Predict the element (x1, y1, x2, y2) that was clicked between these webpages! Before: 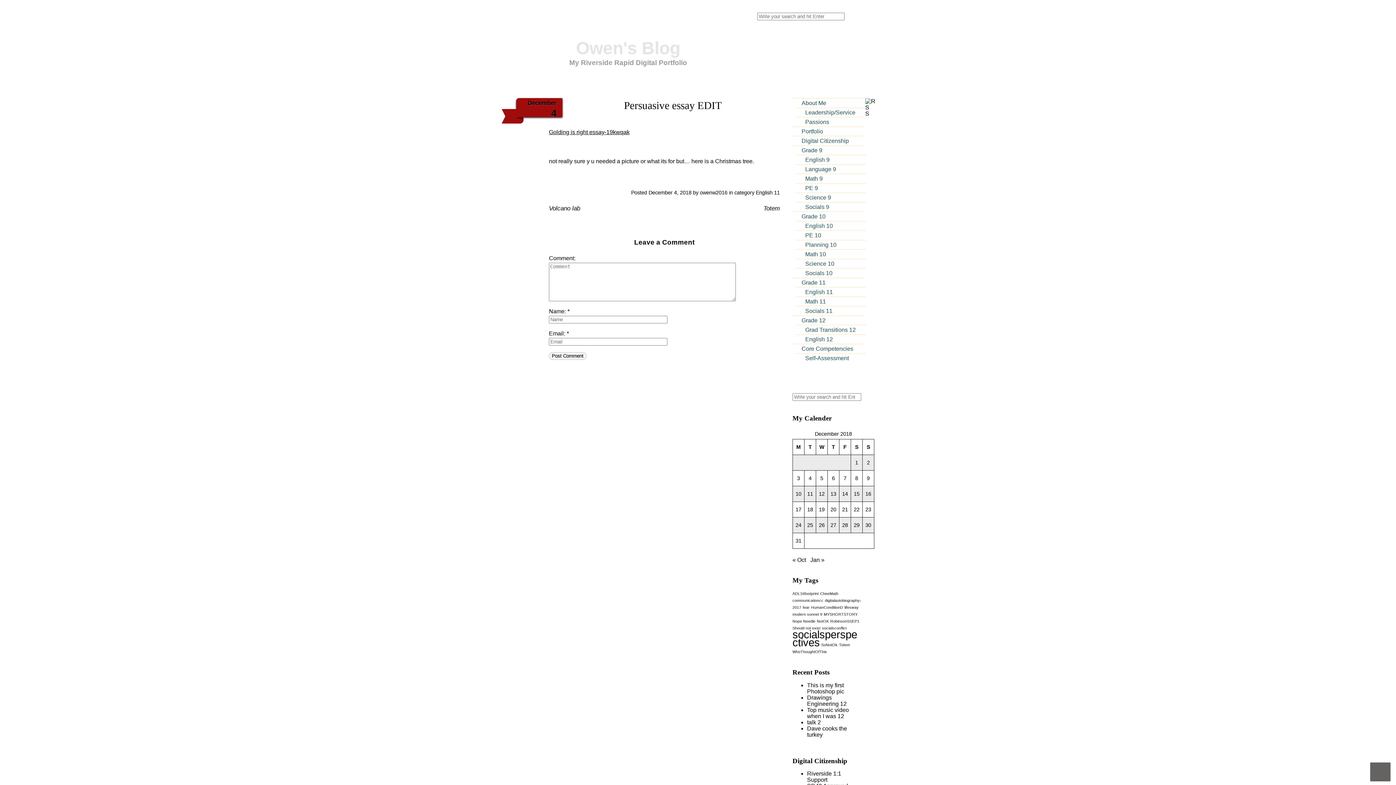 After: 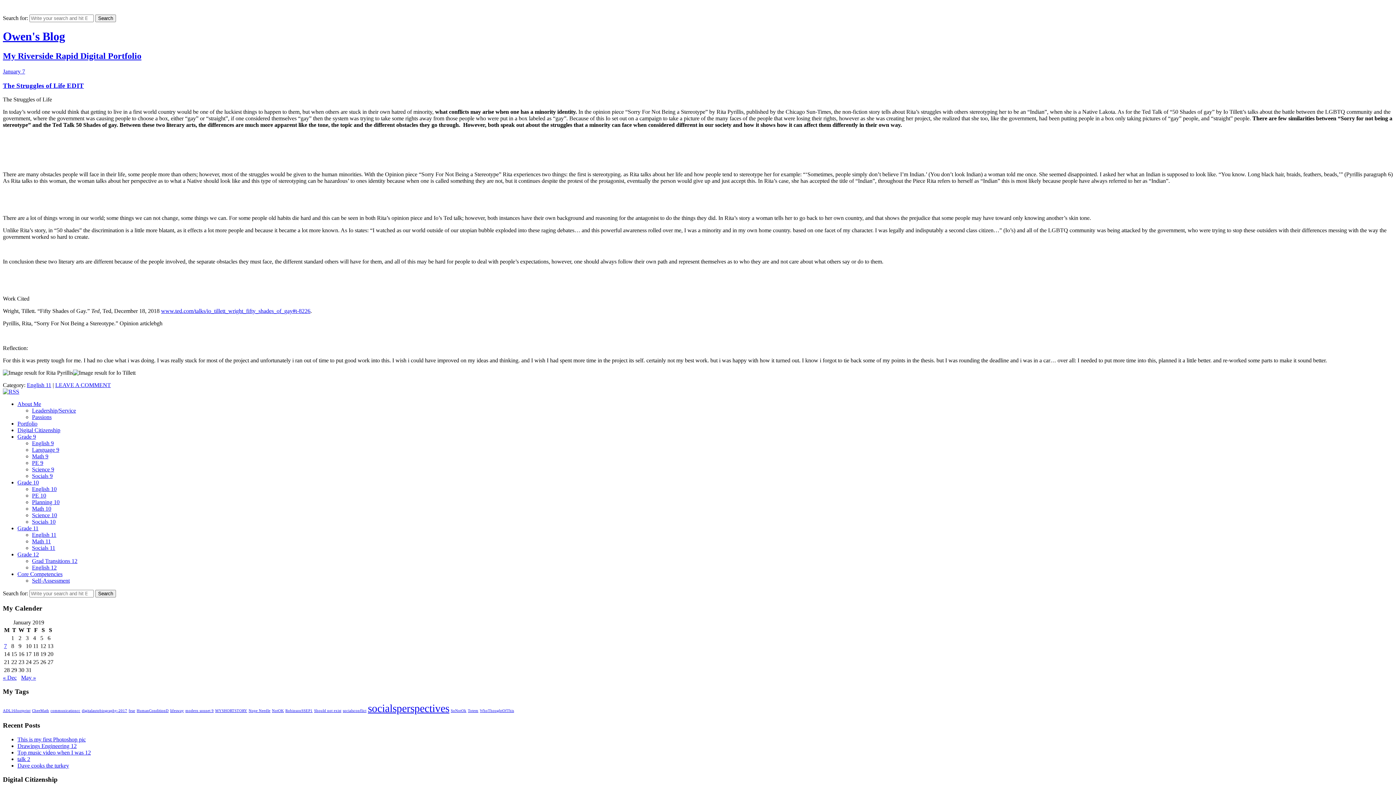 Action: label: Jan » bbox: (810, 557, 824, 563)